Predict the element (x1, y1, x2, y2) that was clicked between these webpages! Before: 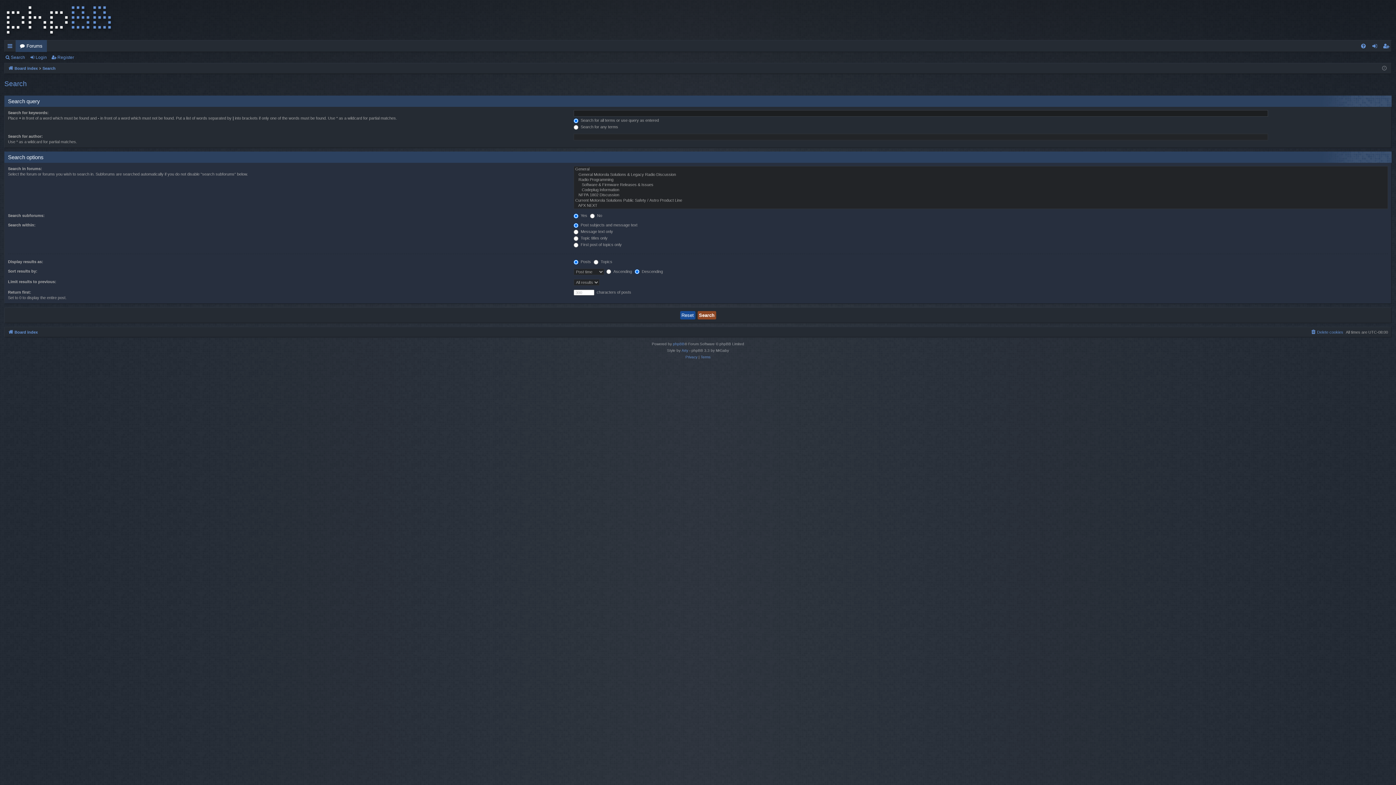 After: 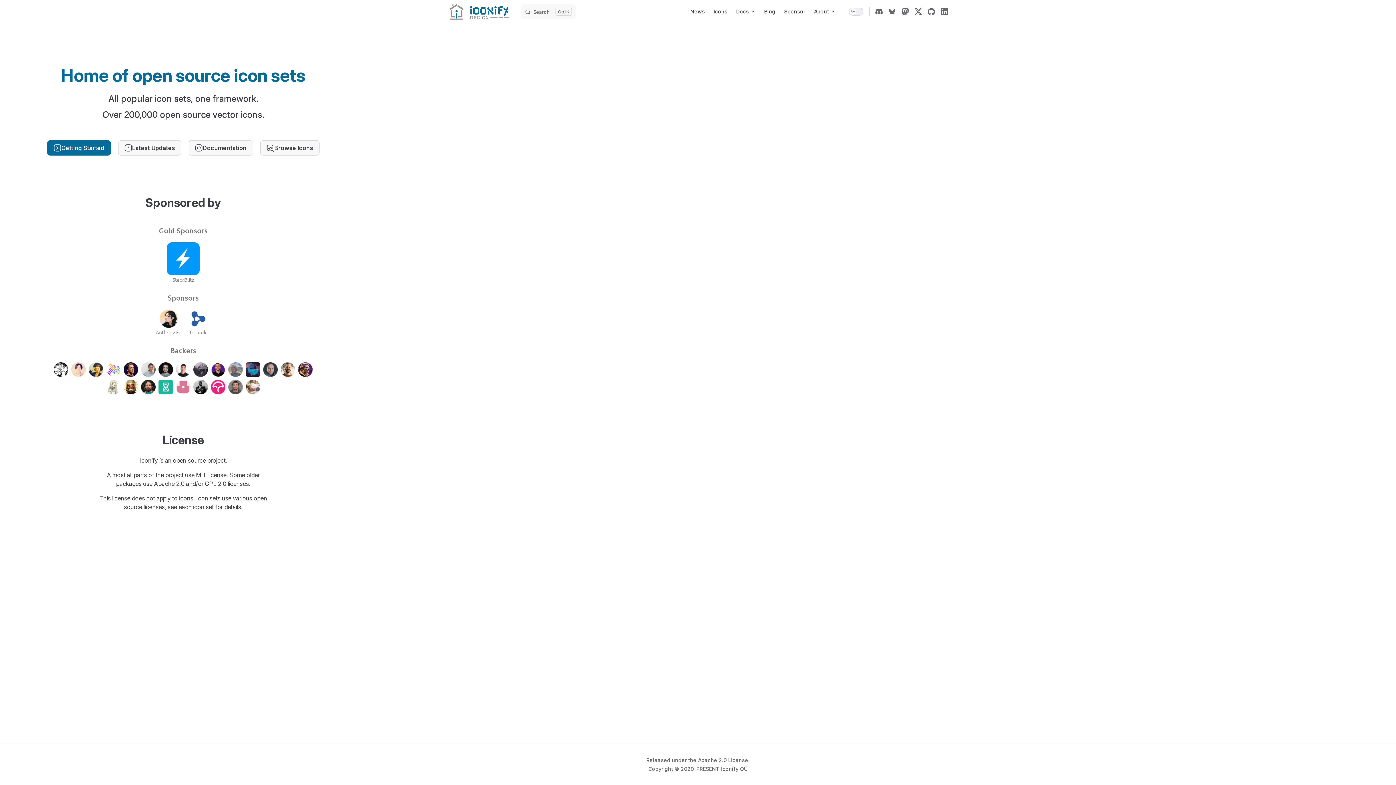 Action: label: Arty bbox: (681, 347, 688, 354)